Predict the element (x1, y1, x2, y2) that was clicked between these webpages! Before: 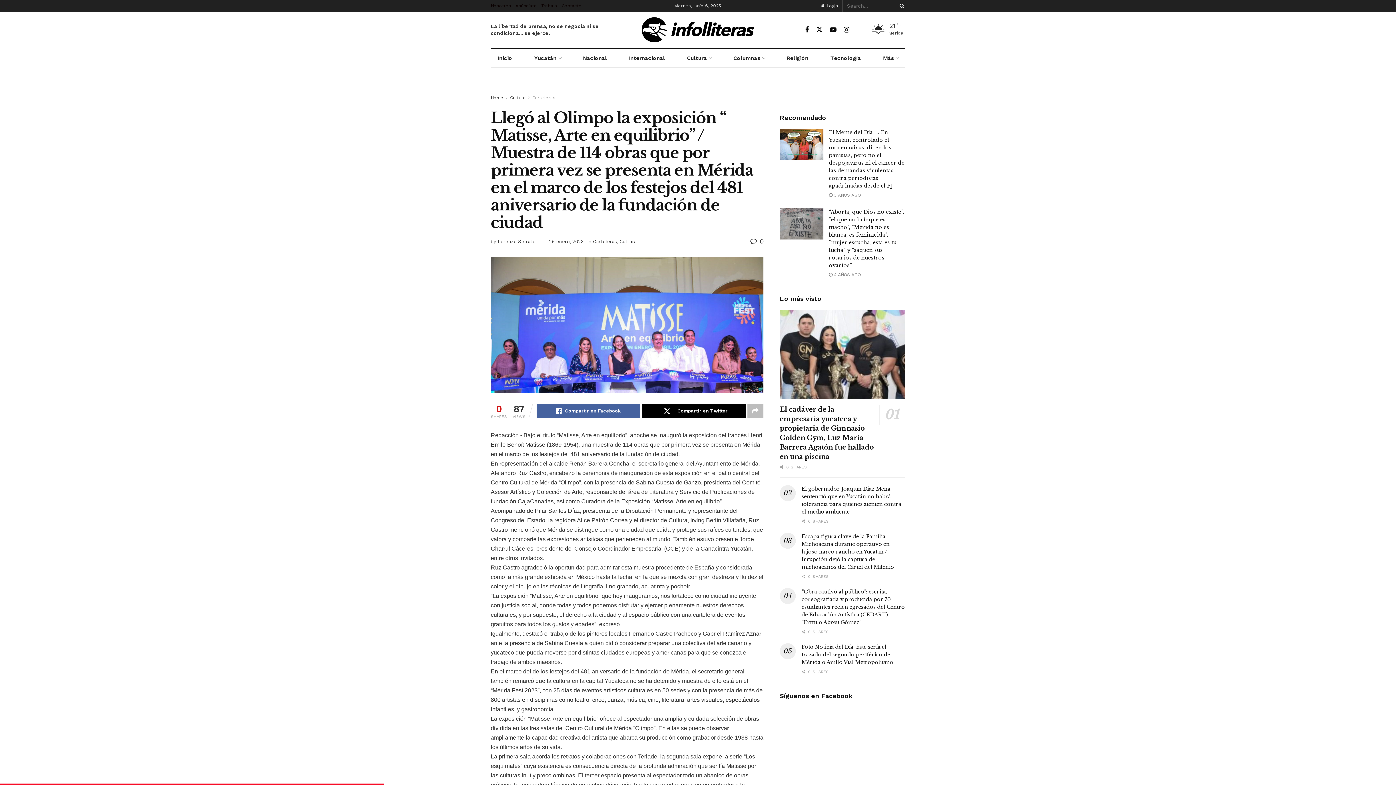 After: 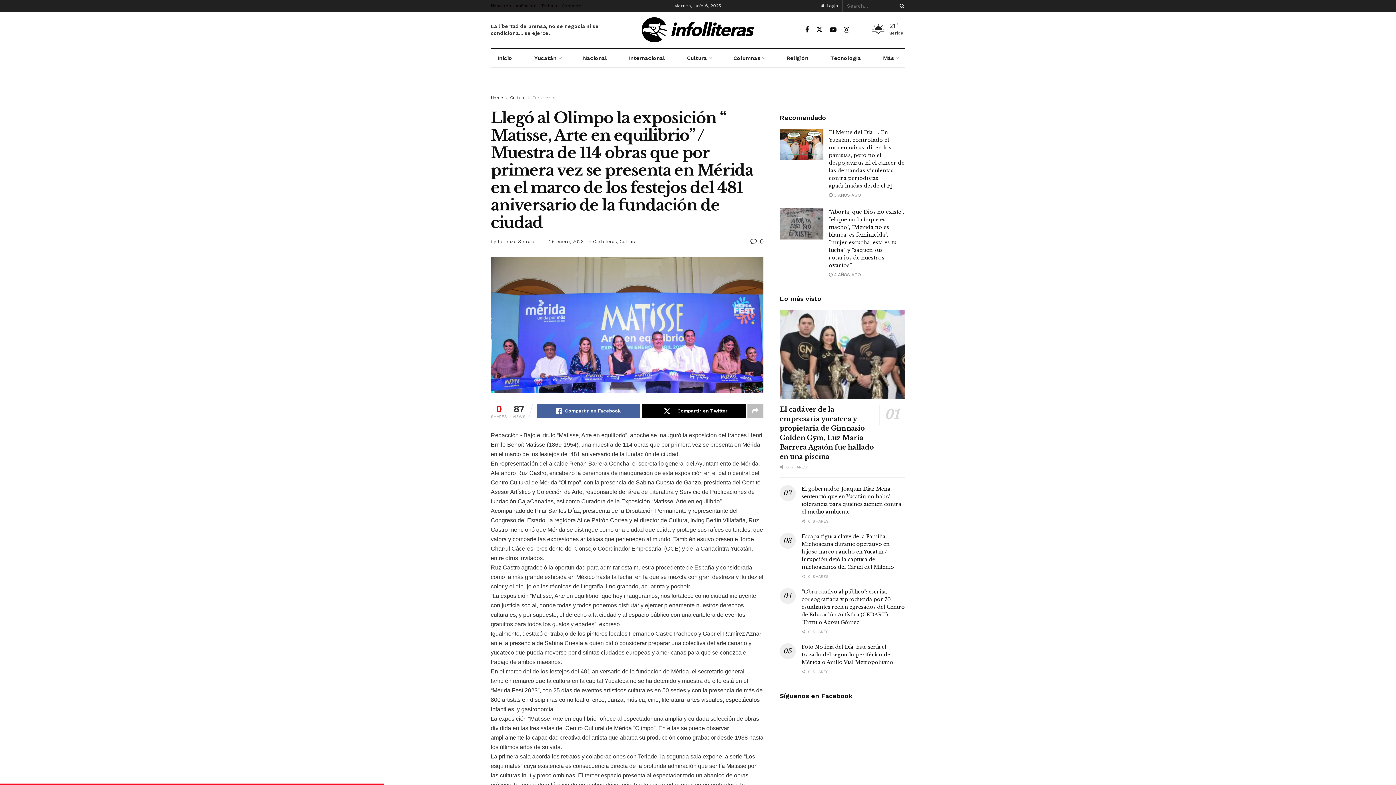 Action: label: Find us on Twitch bbox: (856, 26, 862, 34)